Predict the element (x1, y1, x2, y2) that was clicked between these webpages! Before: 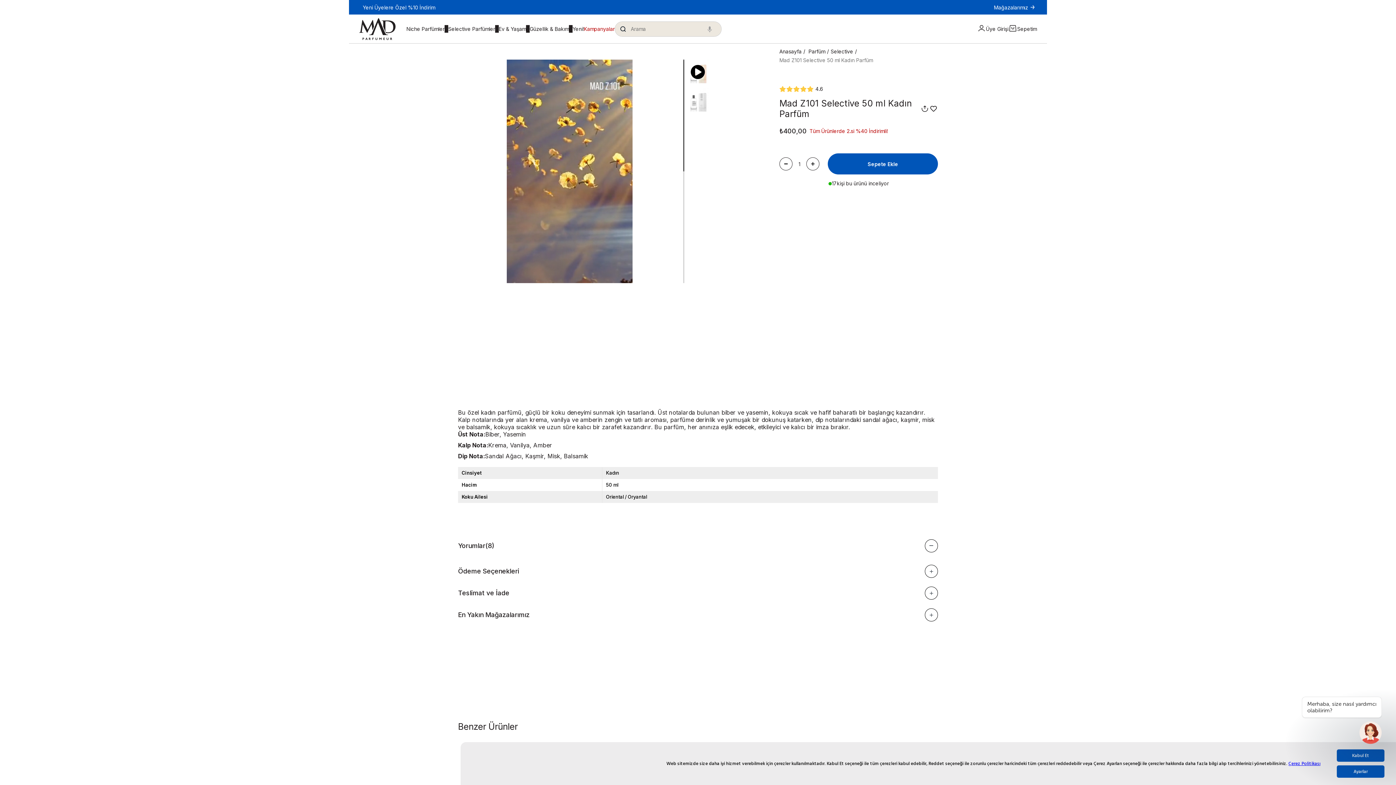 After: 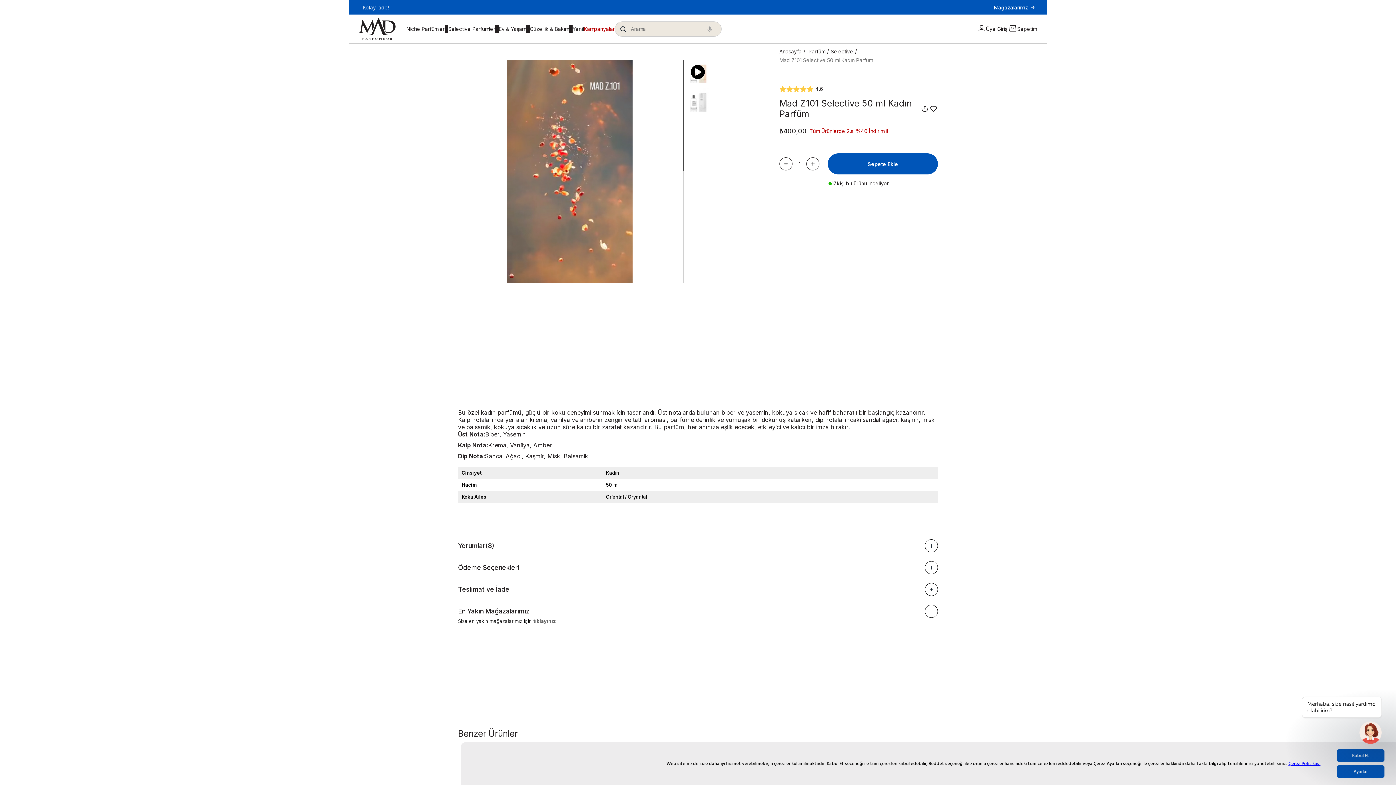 Action: bbox: (458, 608, 938, 621) label: En Yakın Mağazalarımız